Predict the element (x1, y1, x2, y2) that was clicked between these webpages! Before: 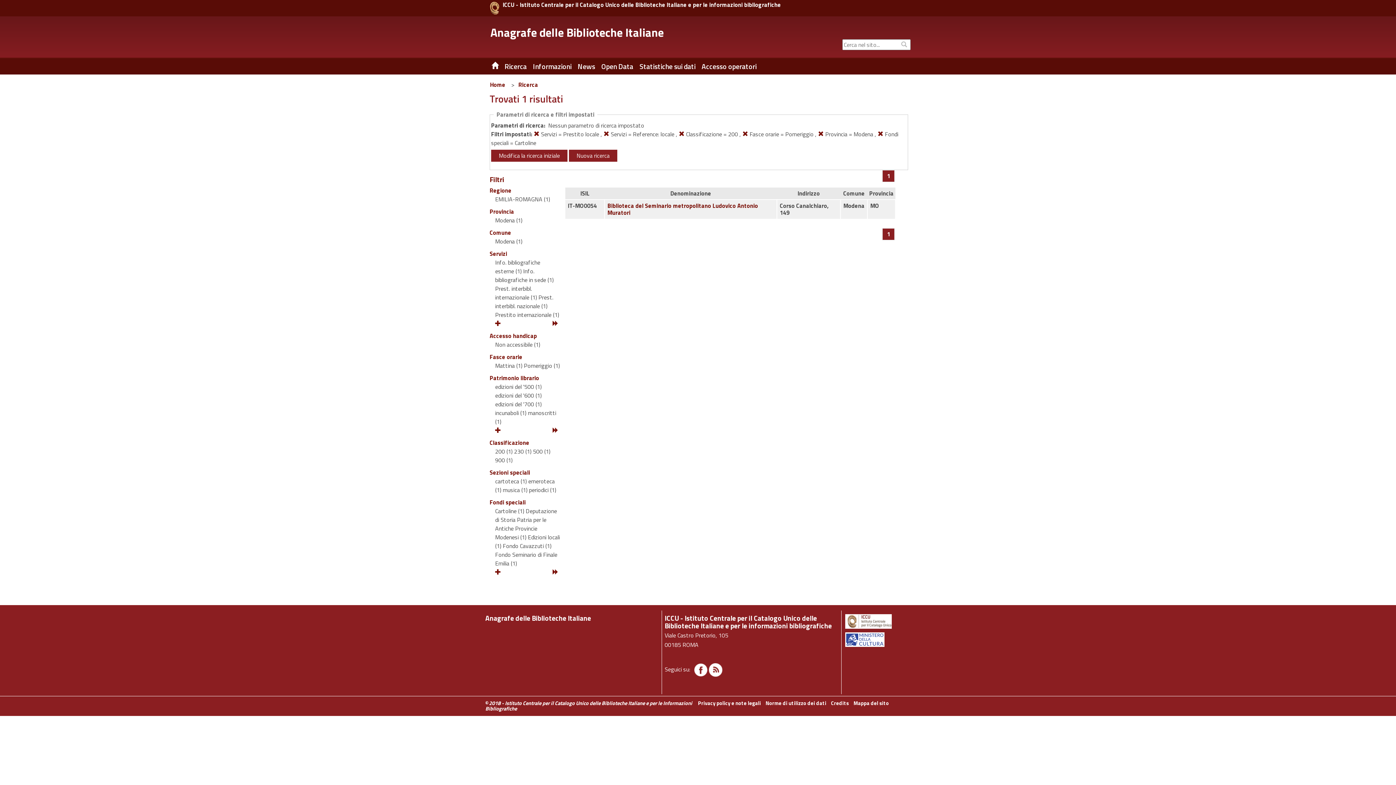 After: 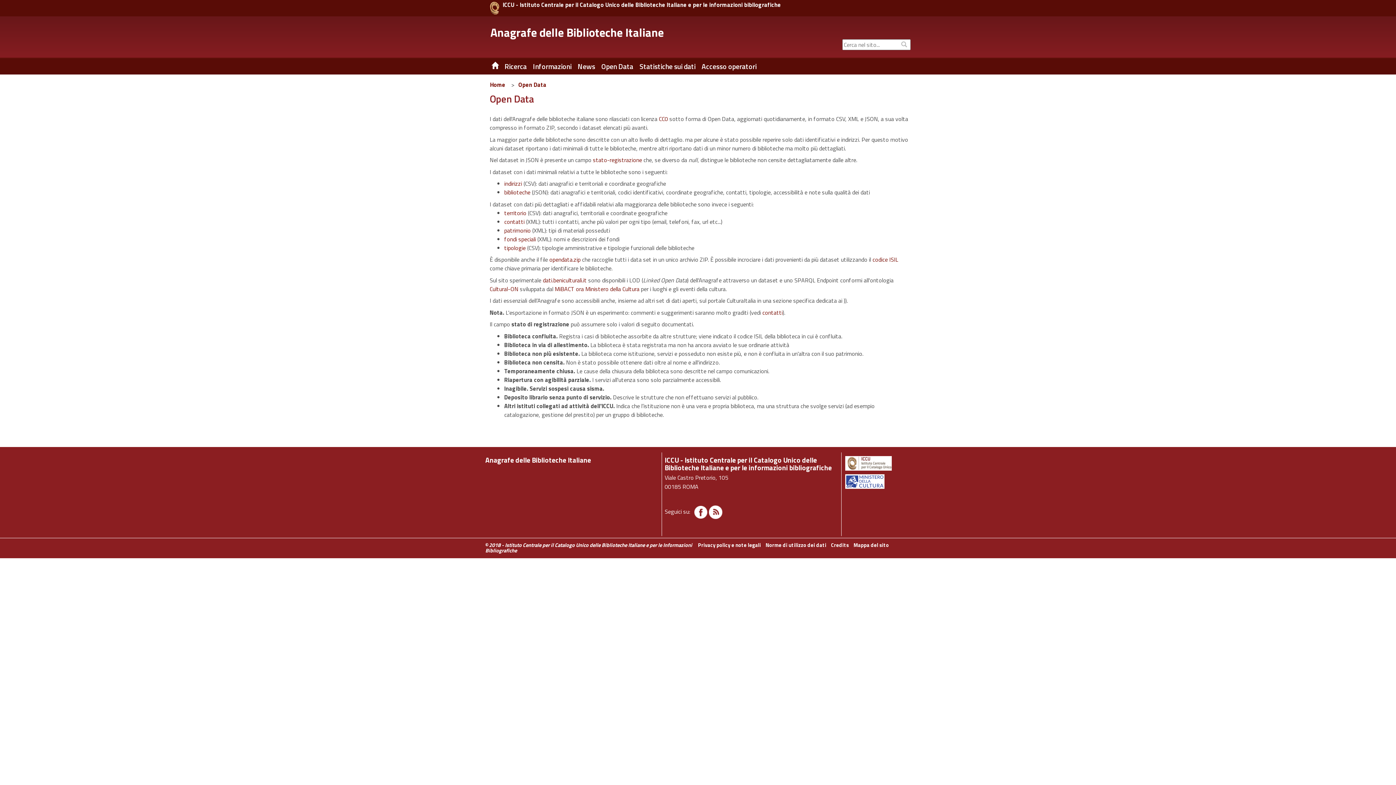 Action: bbox: (601, 57, 637, 75) label: Open Data